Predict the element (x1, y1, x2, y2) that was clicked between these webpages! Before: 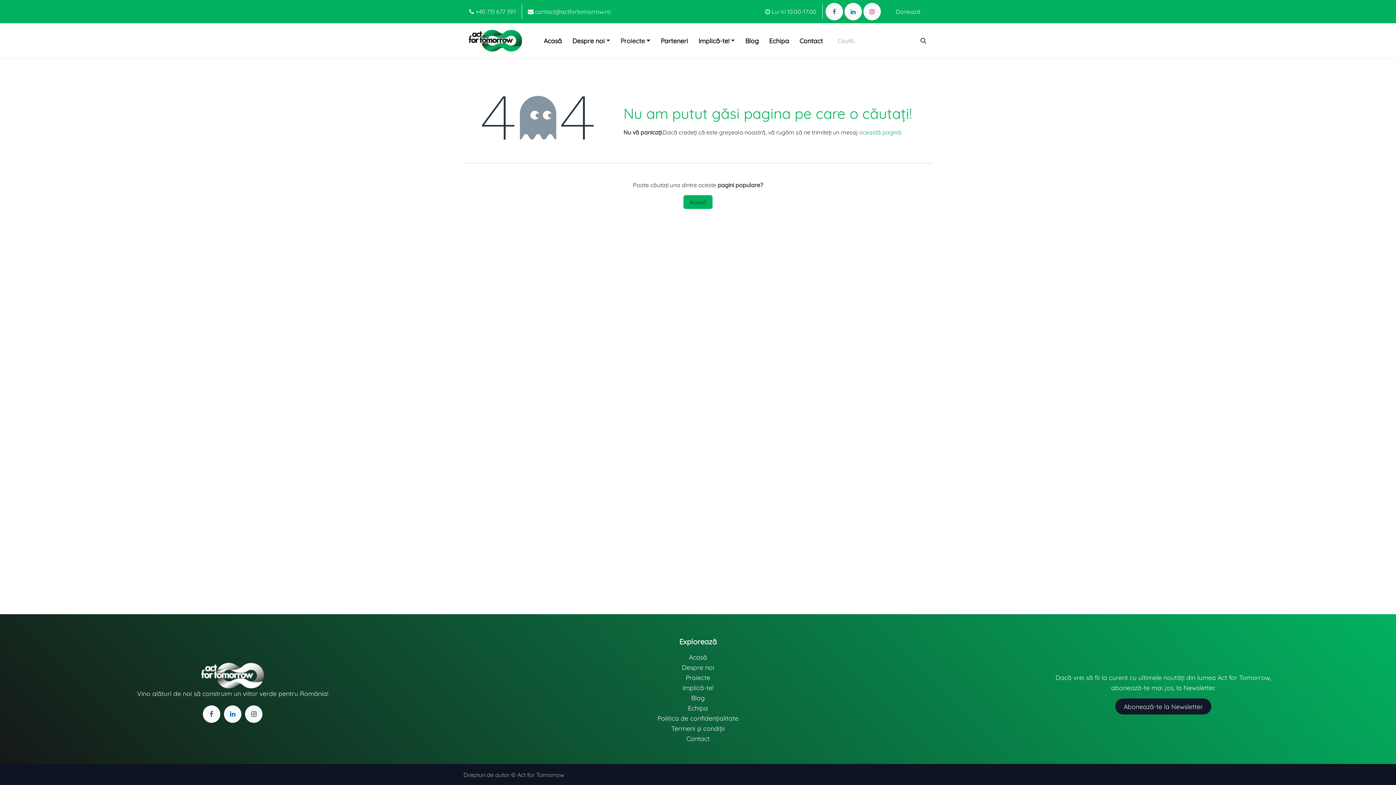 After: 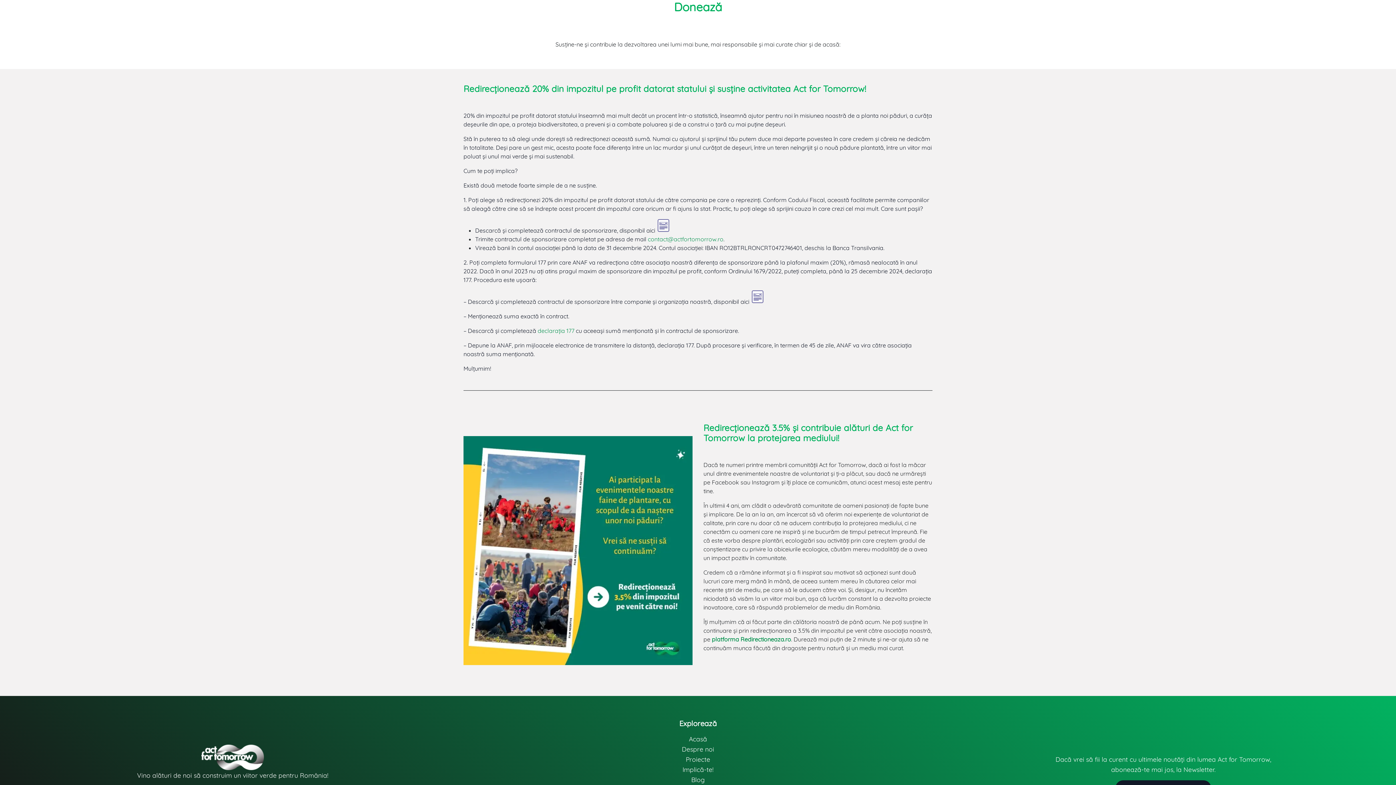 Action: bbox: (889, 4, 926, 18) label: Donează